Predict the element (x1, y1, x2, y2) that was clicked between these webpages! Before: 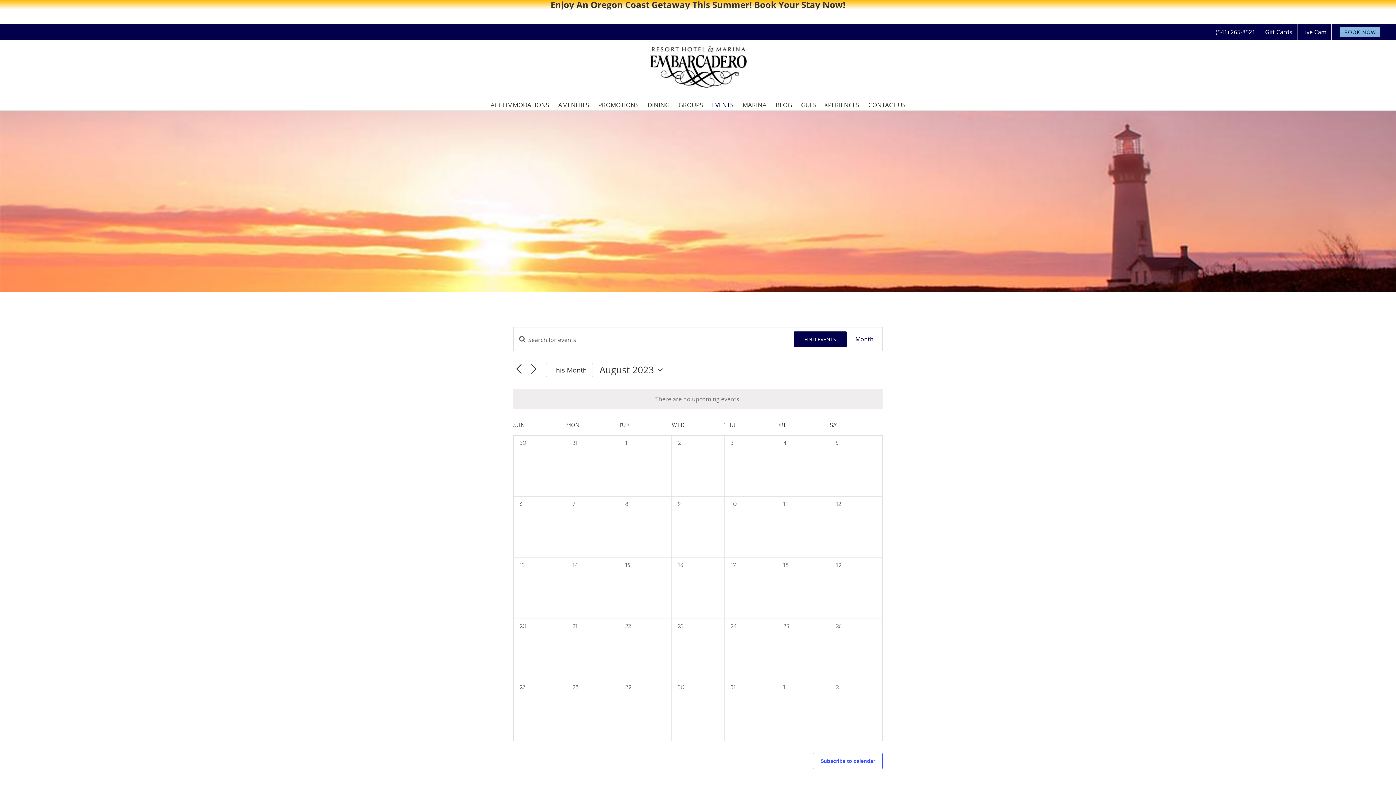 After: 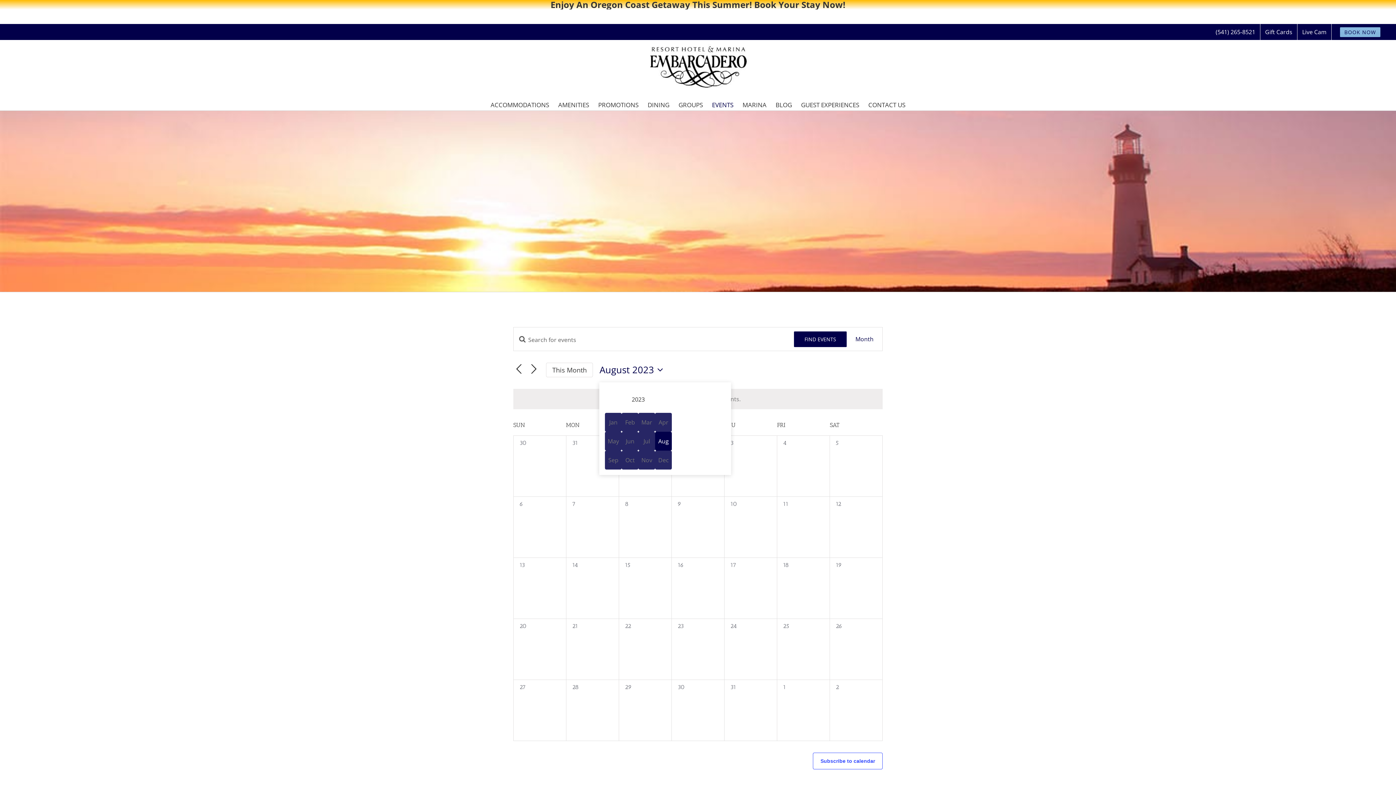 Action: bbox: (599, 363, 666, 376) label: Click to toggle datepicker